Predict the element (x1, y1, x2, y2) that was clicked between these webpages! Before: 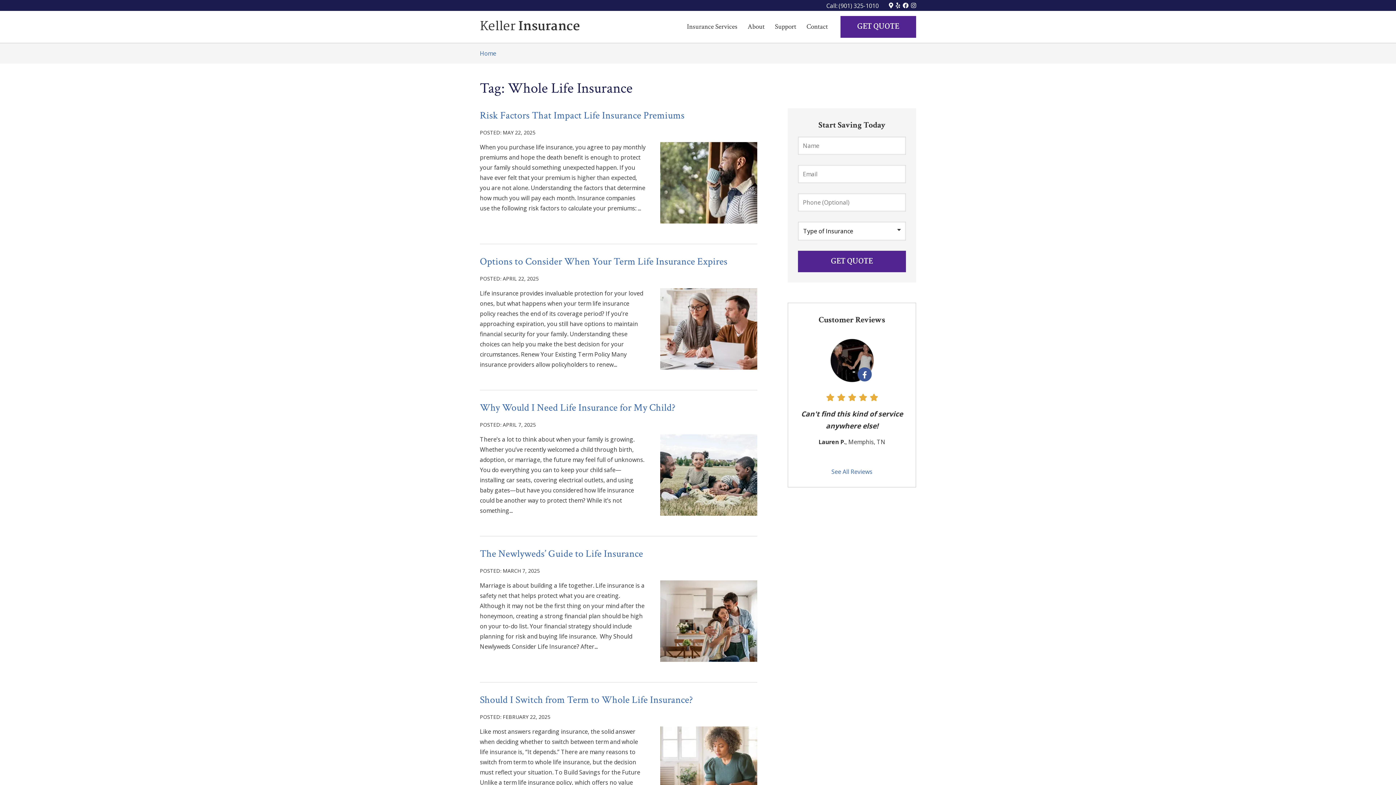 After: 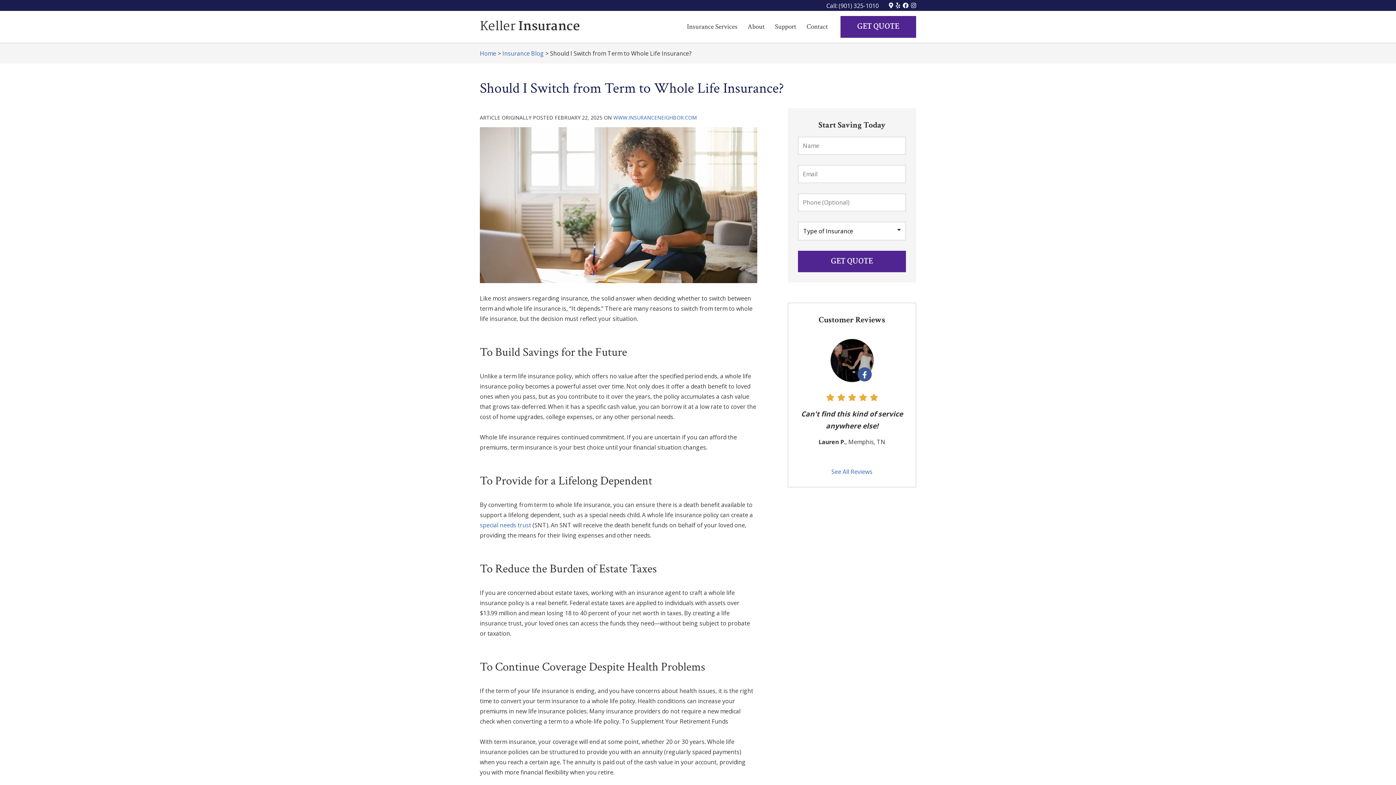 Action: bbox: (480, 693, 693, 706) label: Should I Switch from Term to Whole Life Insurance?